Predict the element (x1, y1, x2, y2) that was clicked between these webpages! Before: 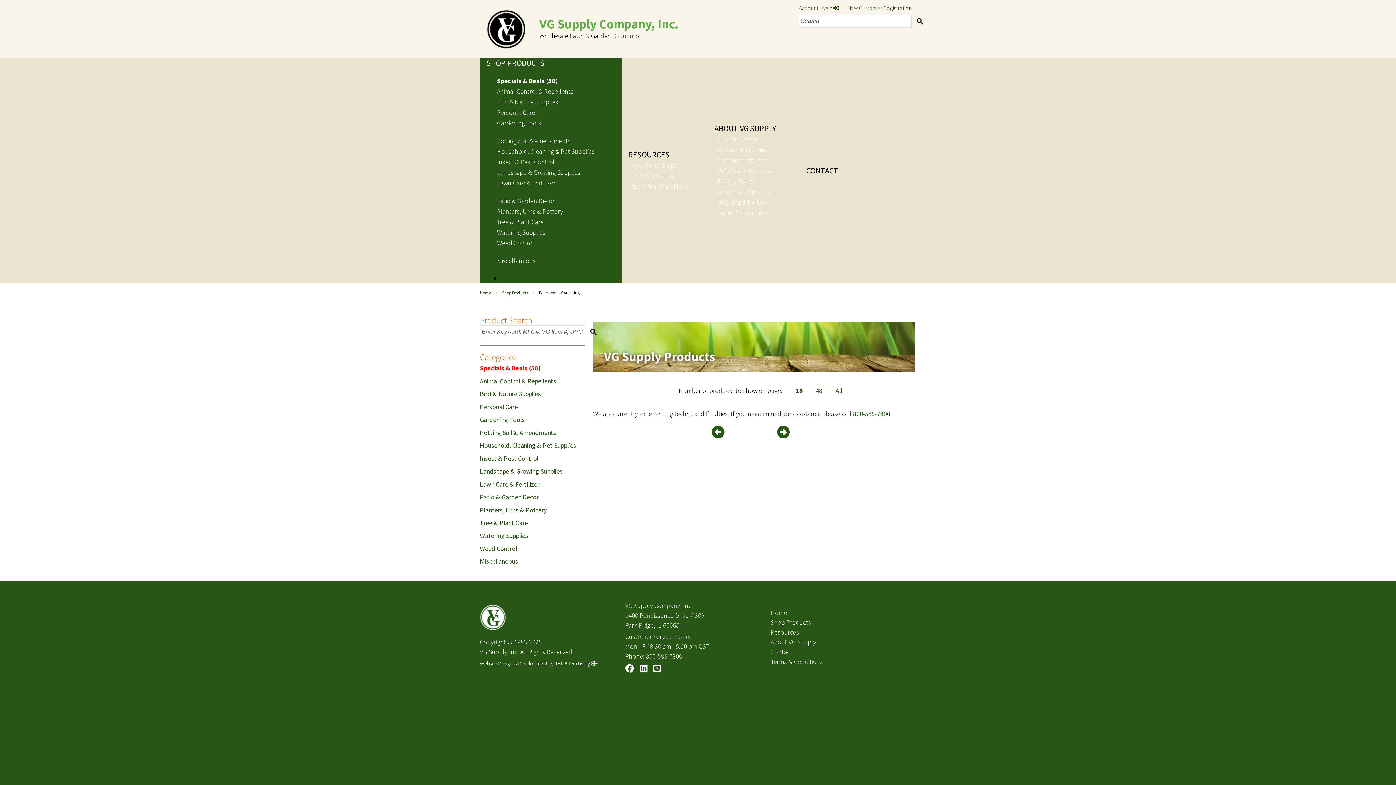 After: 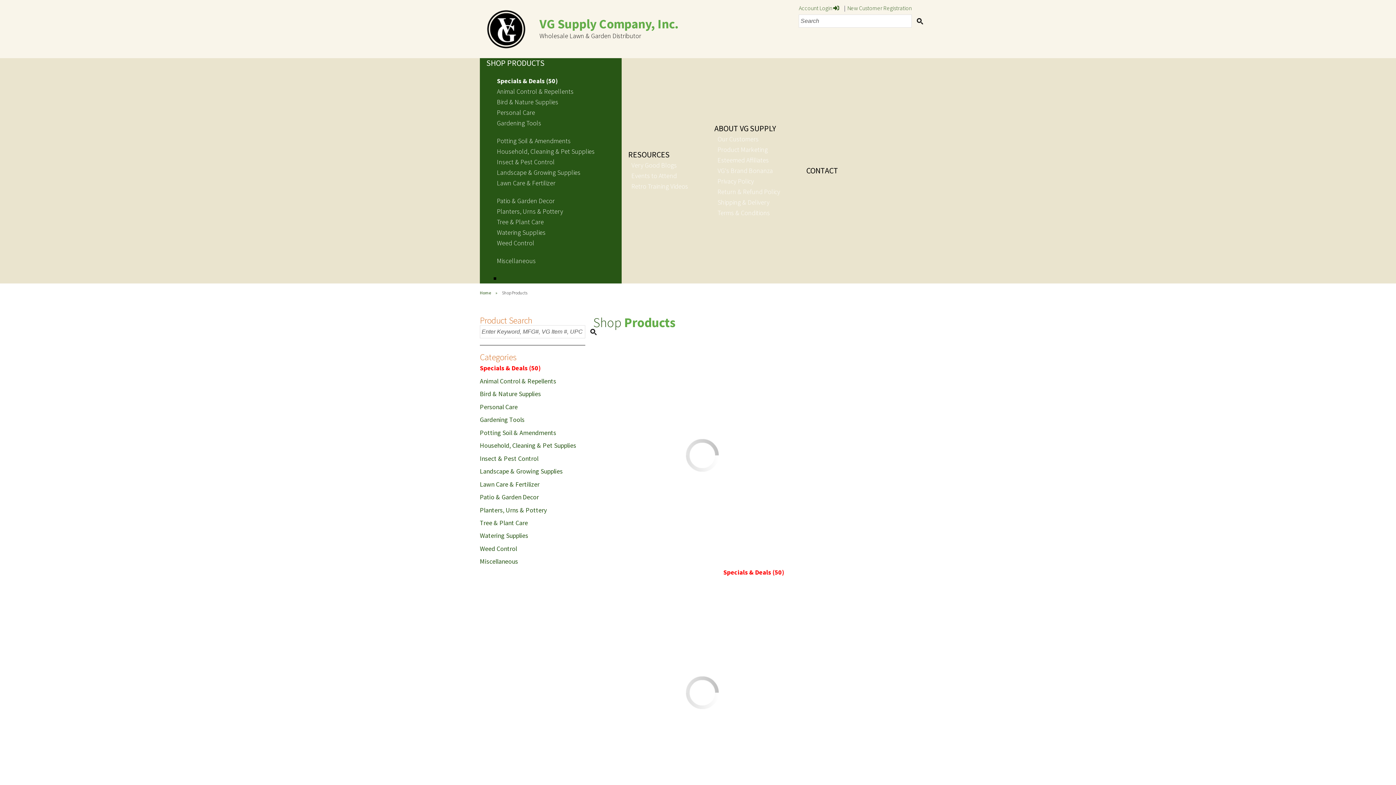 Action: bbox: (486, 57, 544, 67) label: SHOP PRODUCTS